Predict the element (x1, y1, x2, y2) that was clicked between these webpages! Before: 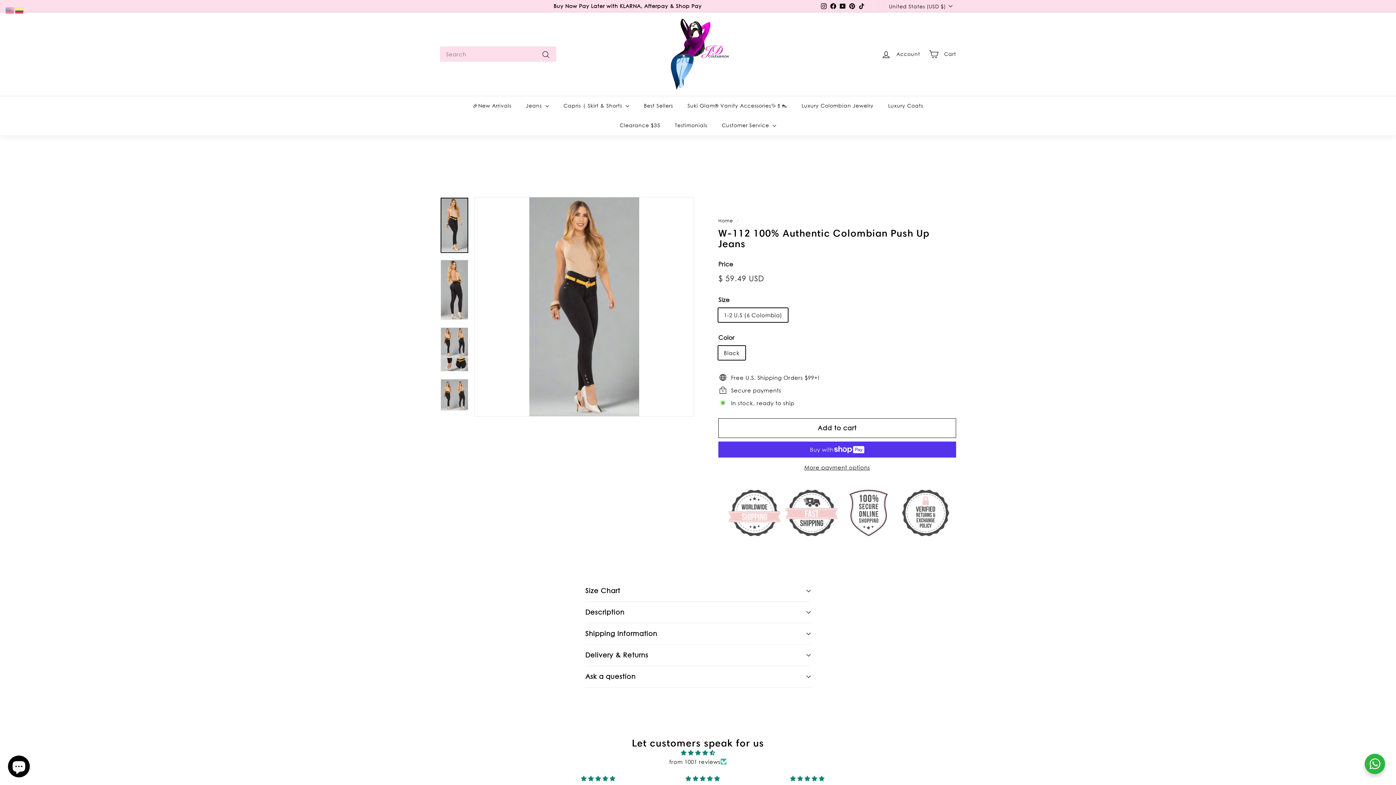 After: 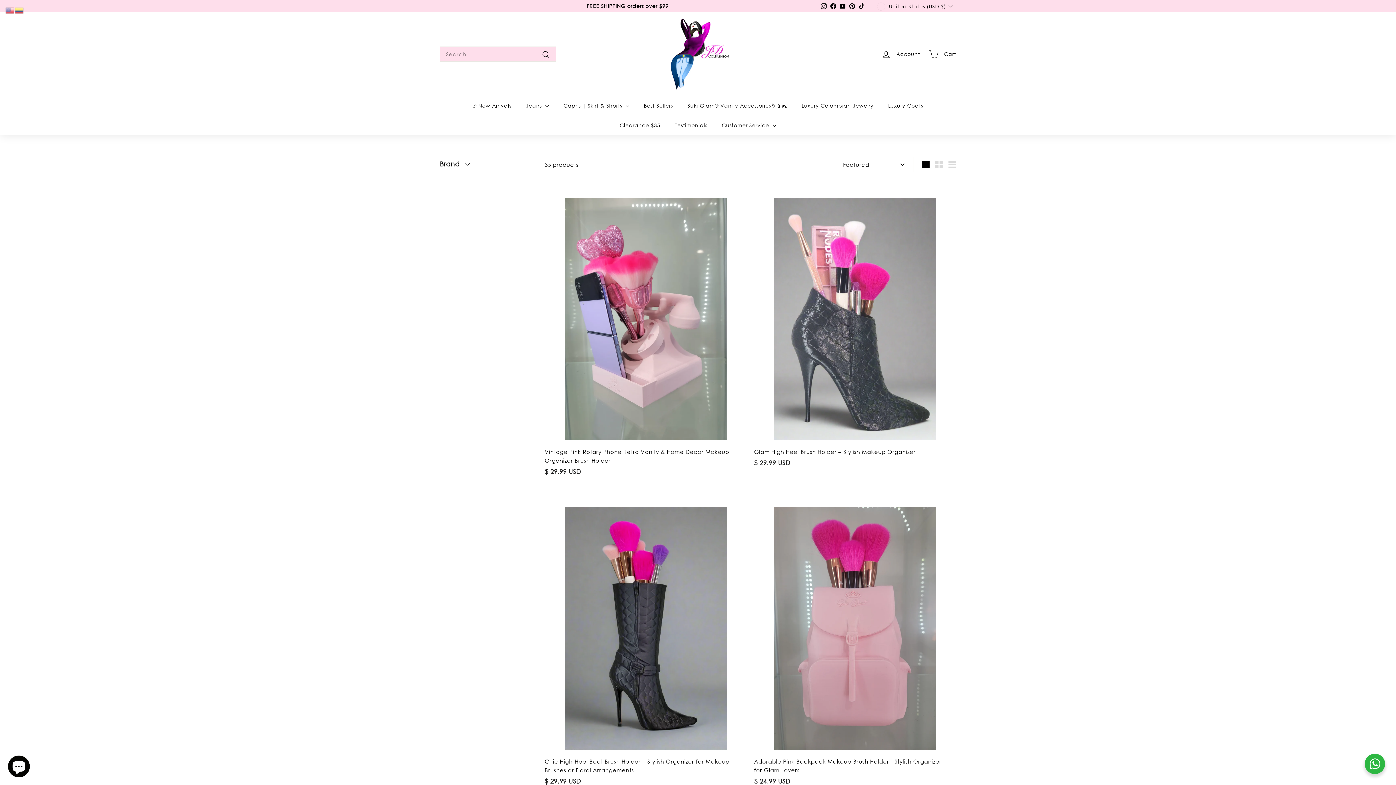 Action: bbox: (680, 96, 794, 115) label: Suki Glam® Vanity Accessories✨💄👠